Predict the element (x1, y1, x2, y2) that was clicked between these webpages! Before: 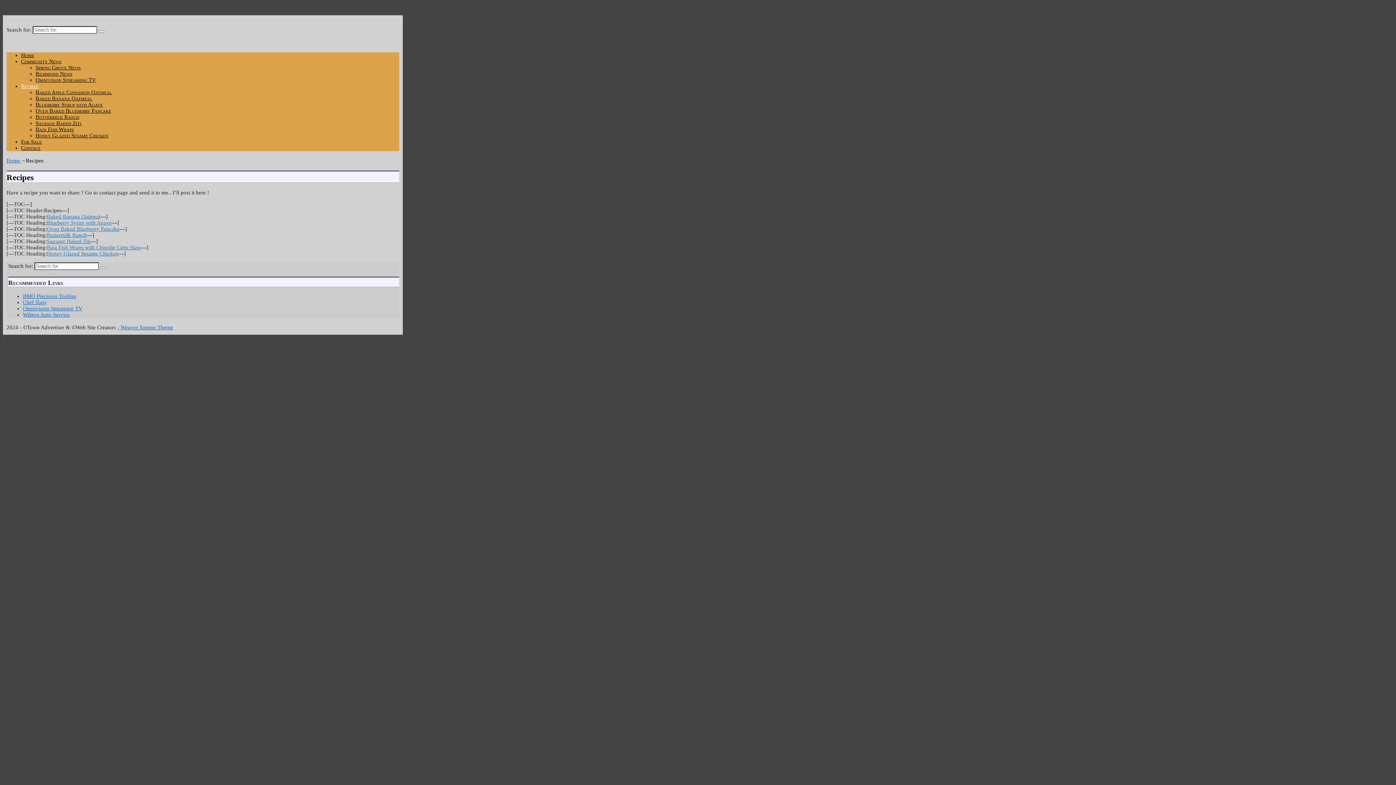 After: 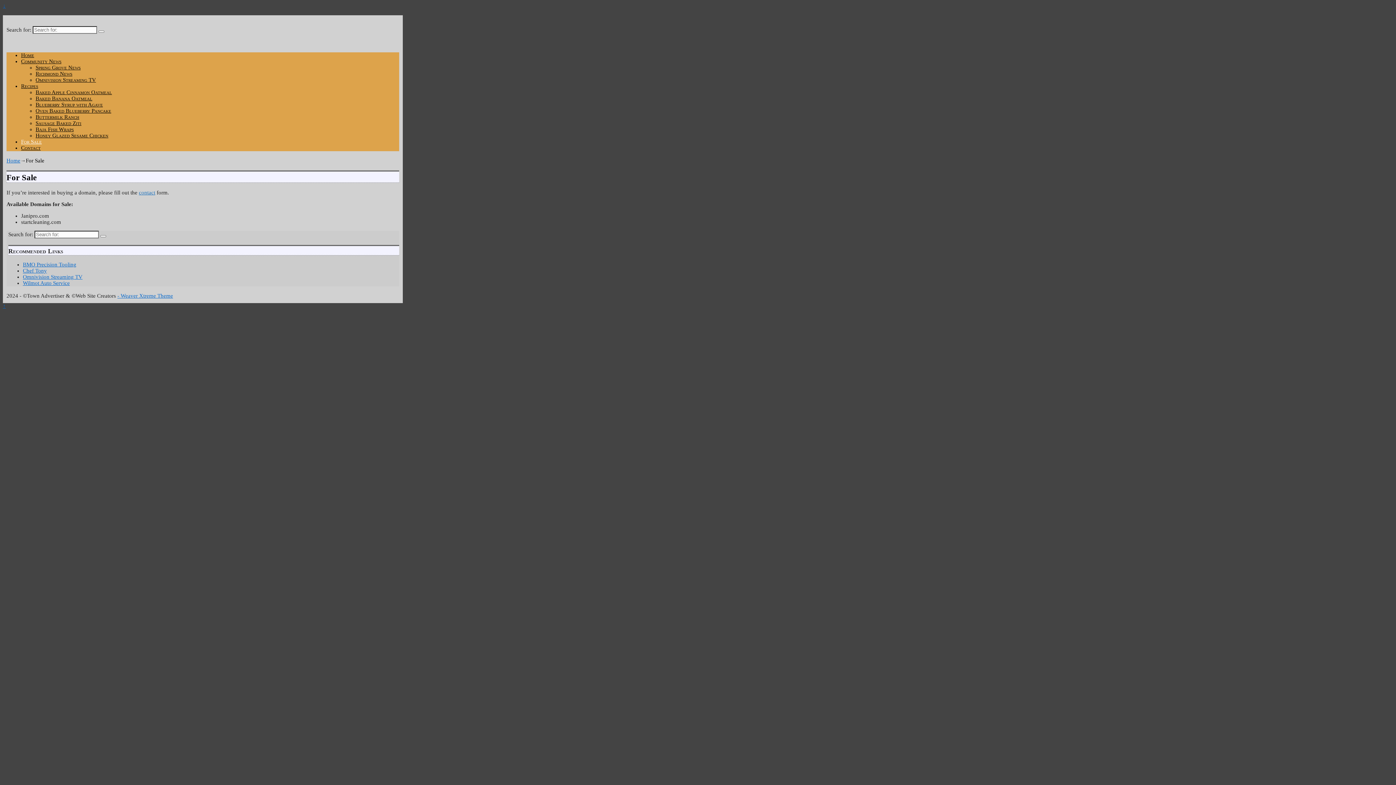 Action: label: For Sale bbox: (21, 138, 41, 144)